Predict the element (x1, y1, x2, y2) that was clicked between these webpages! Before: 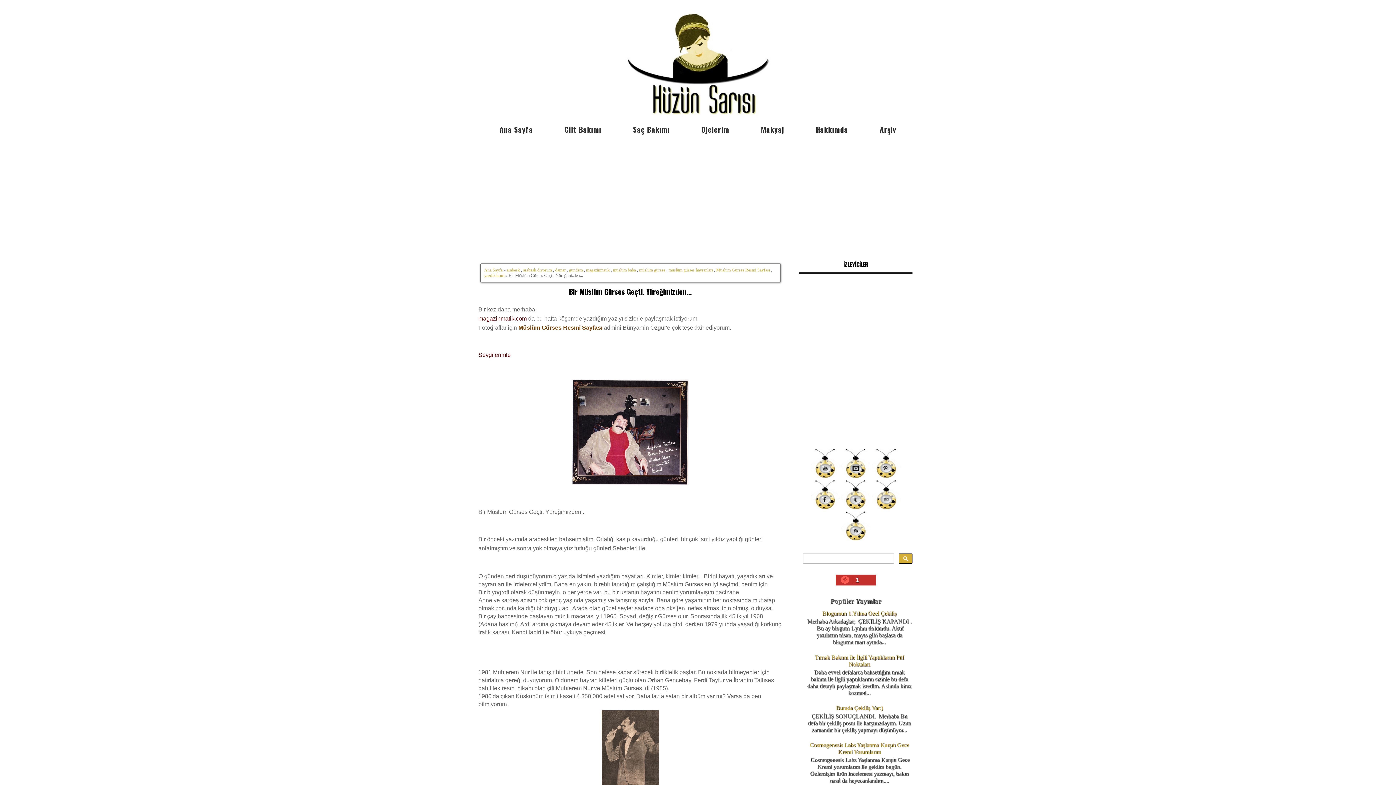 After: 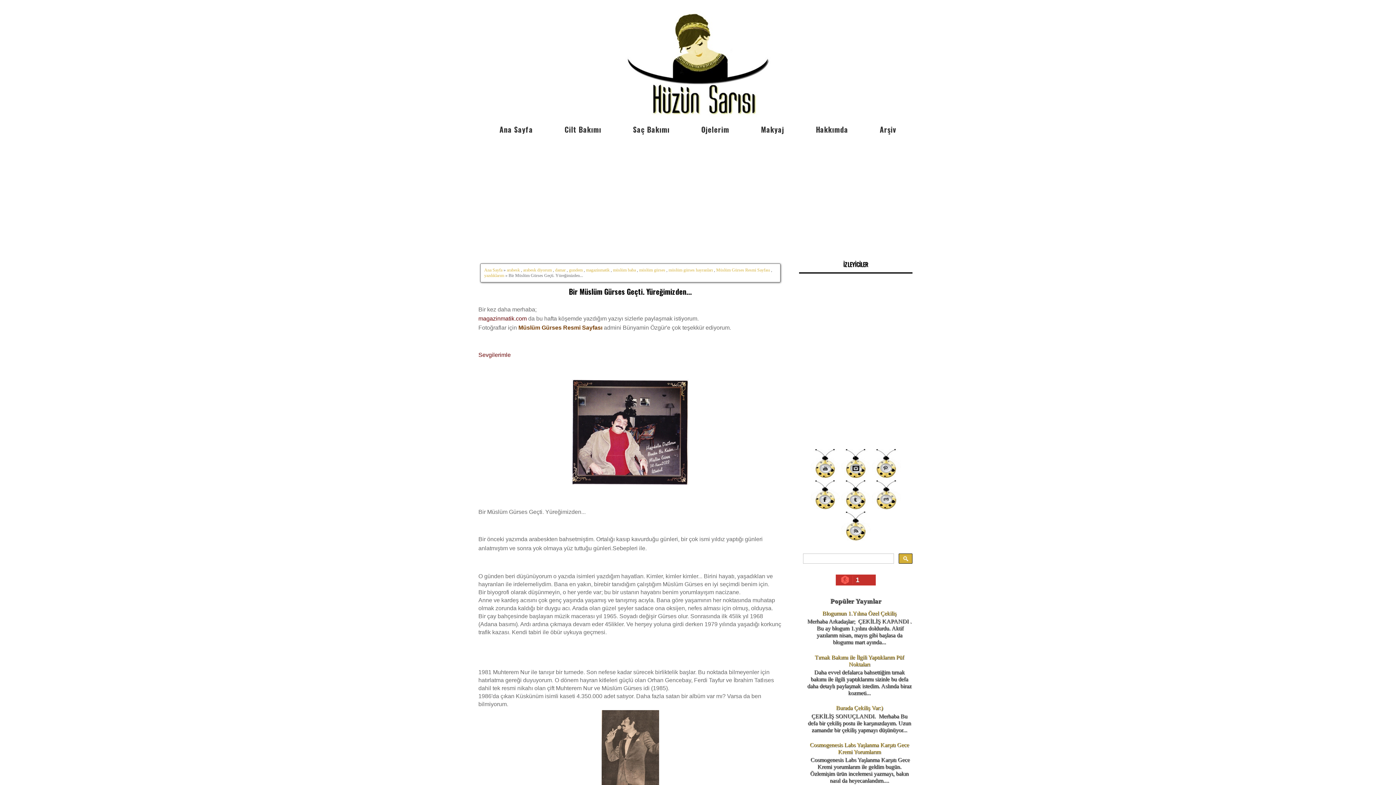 Action: bbox: (872, 504, 901, 510)